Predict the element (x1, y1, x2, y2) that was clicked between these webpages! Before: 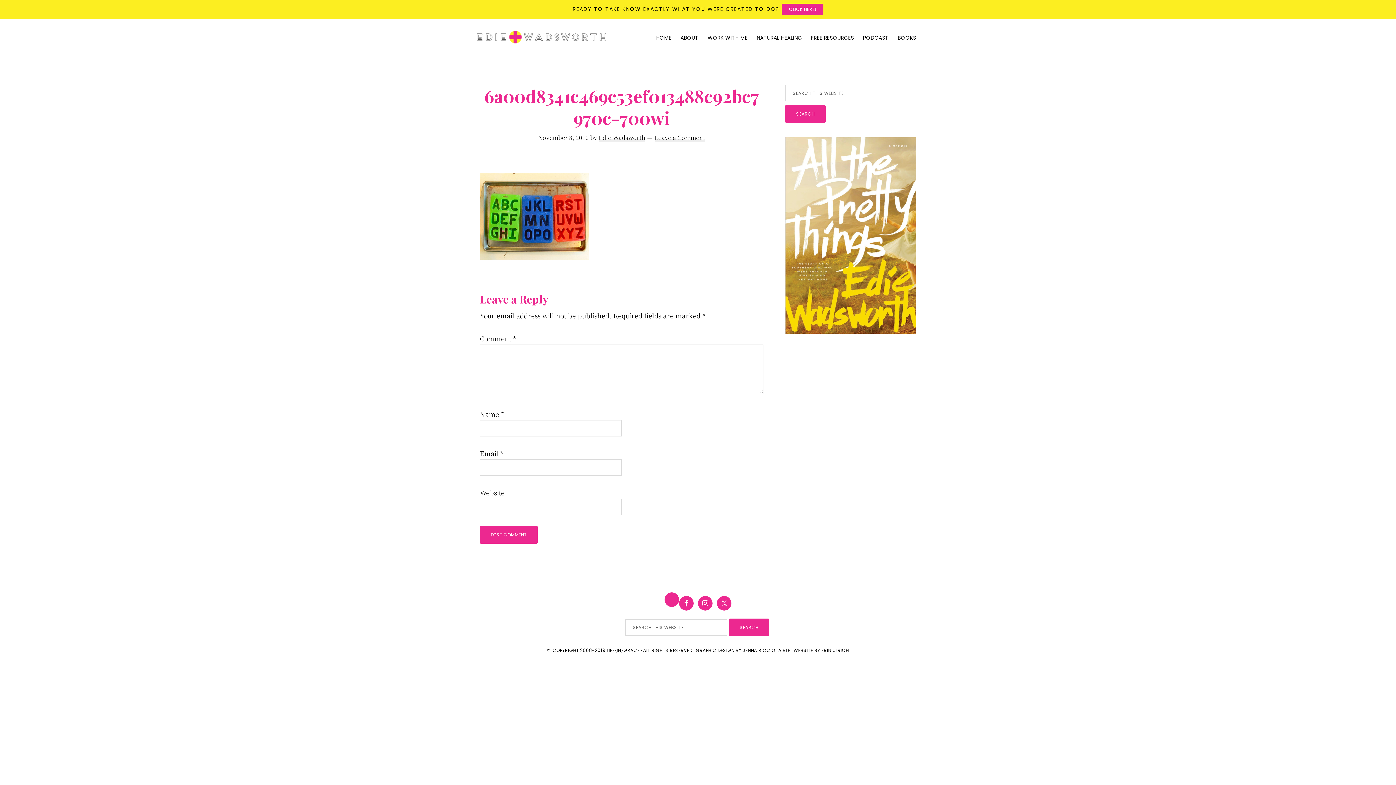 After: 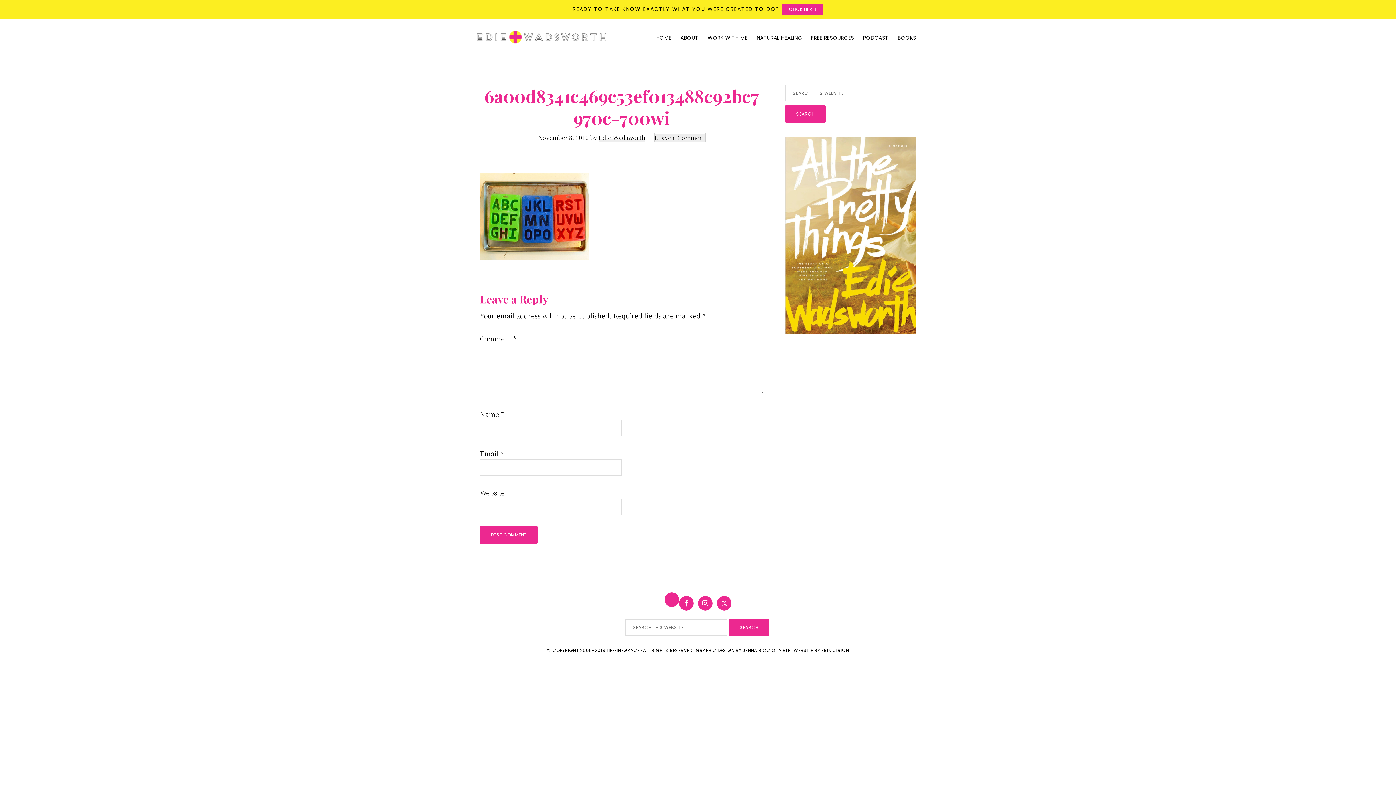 Action: bbox: (654, 133, 705, 142) label: Leave a Comment